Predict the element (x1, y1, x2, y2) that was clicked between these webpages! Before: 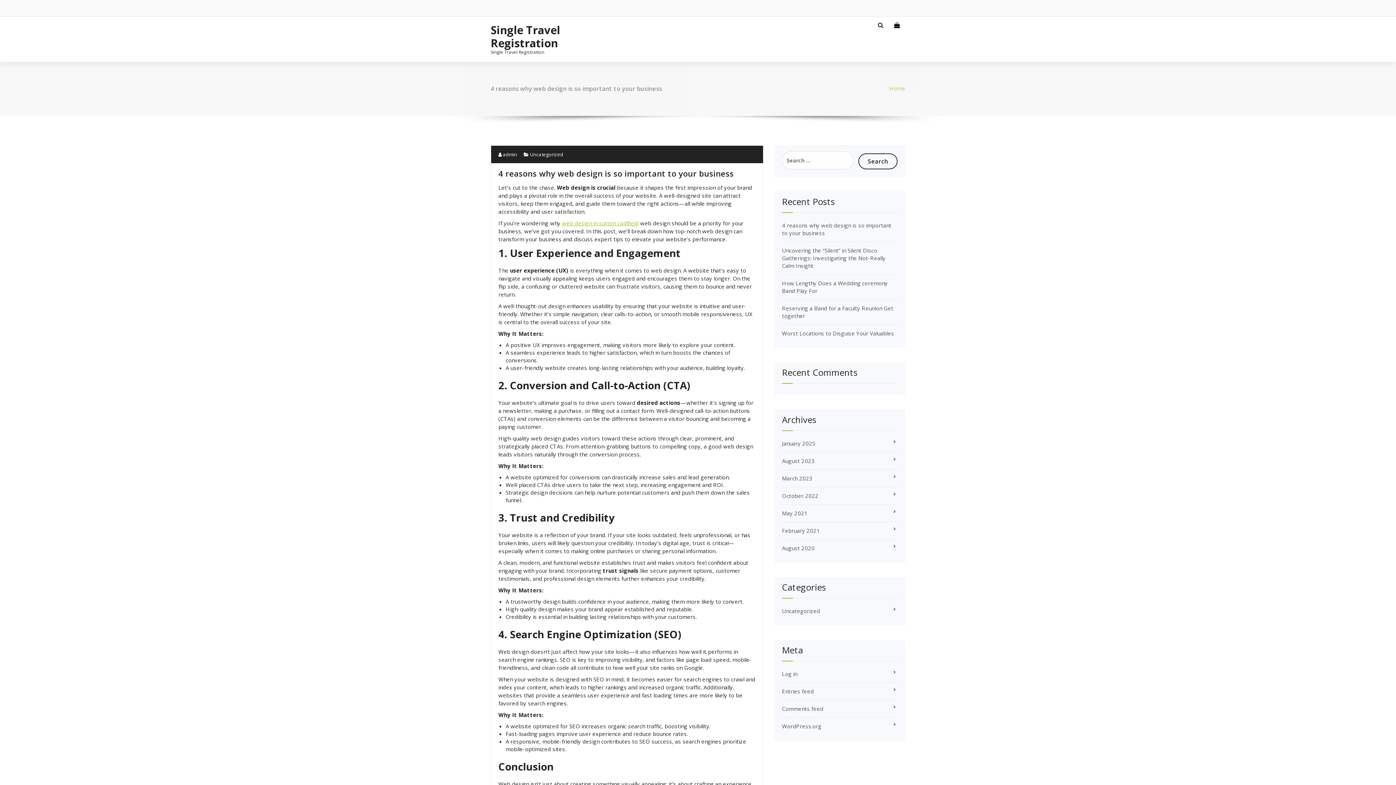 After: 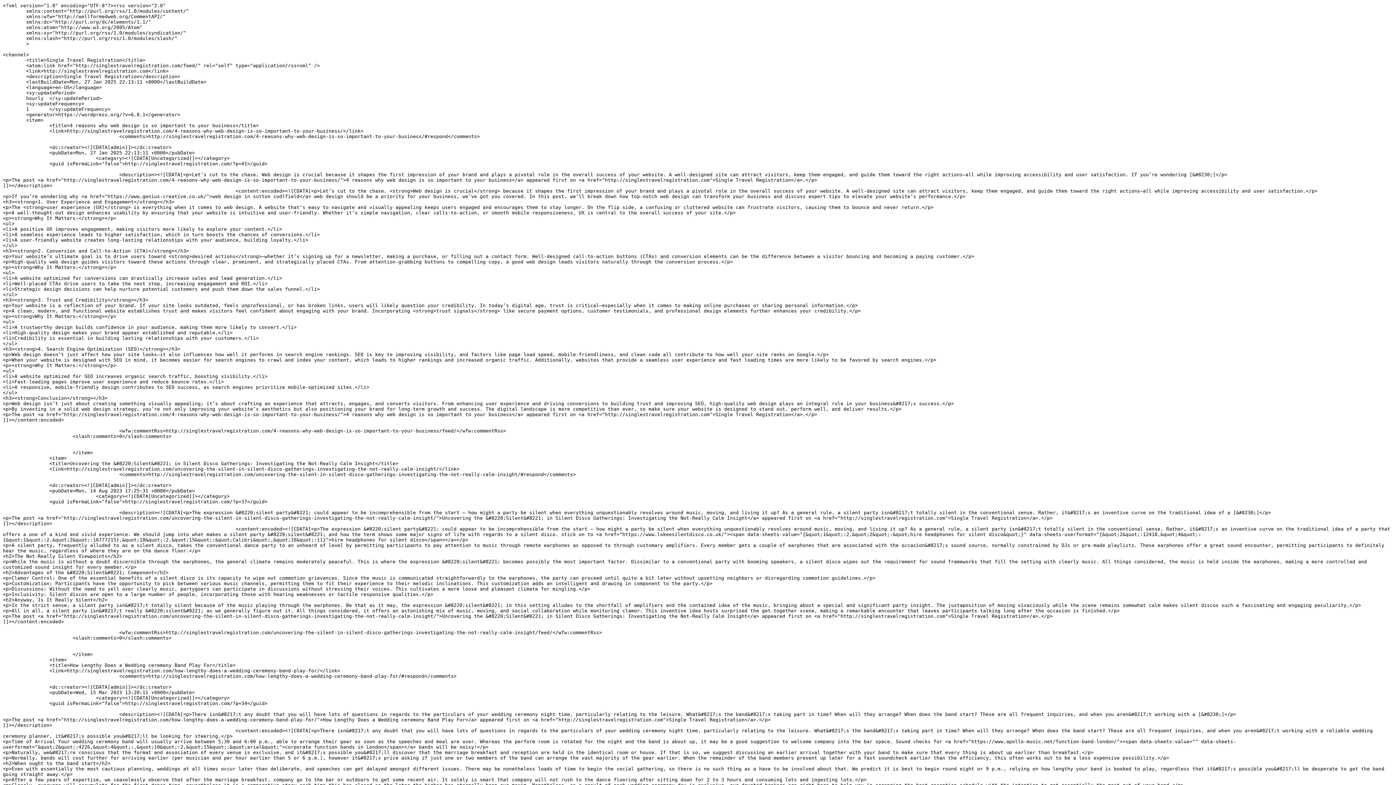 Action: bbox: (782, 688, 813, 695) label: Entries feed